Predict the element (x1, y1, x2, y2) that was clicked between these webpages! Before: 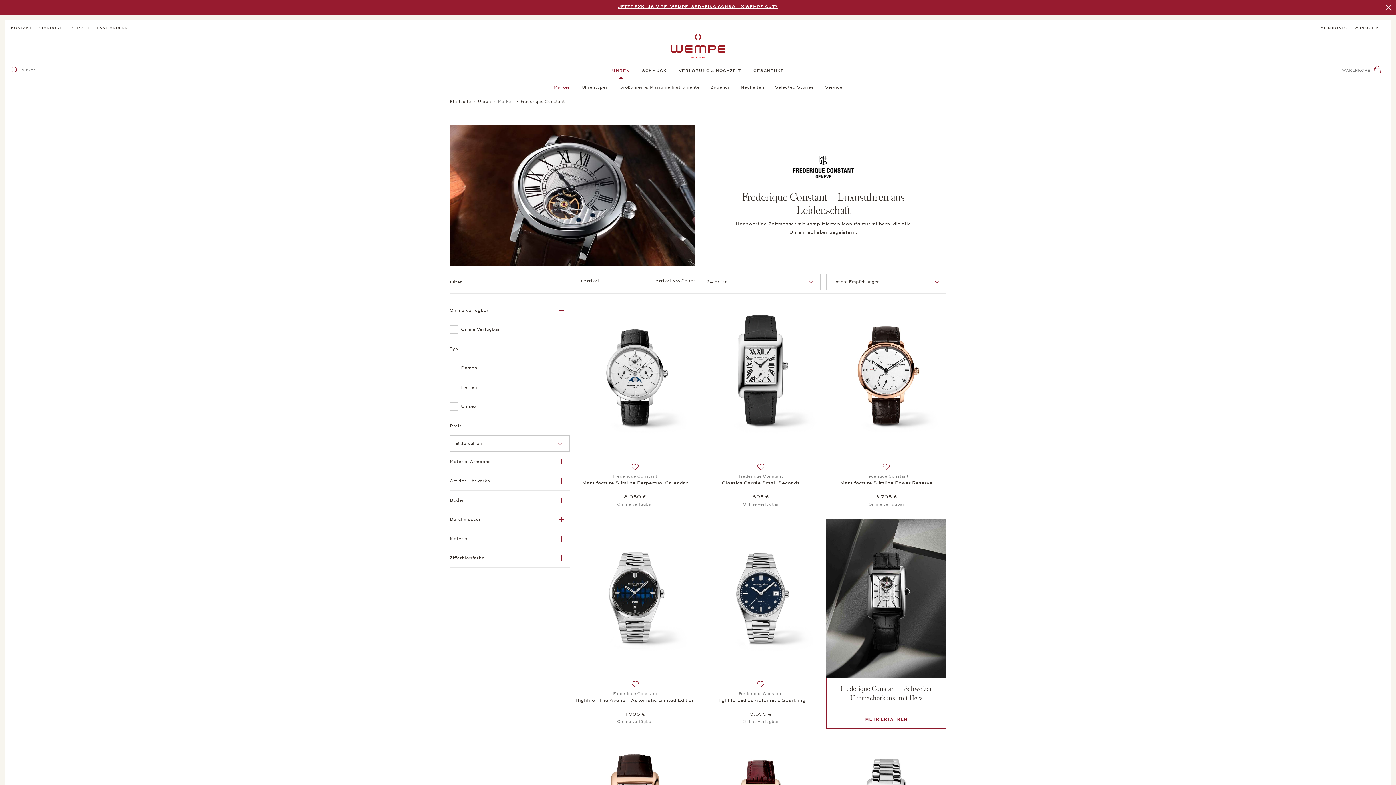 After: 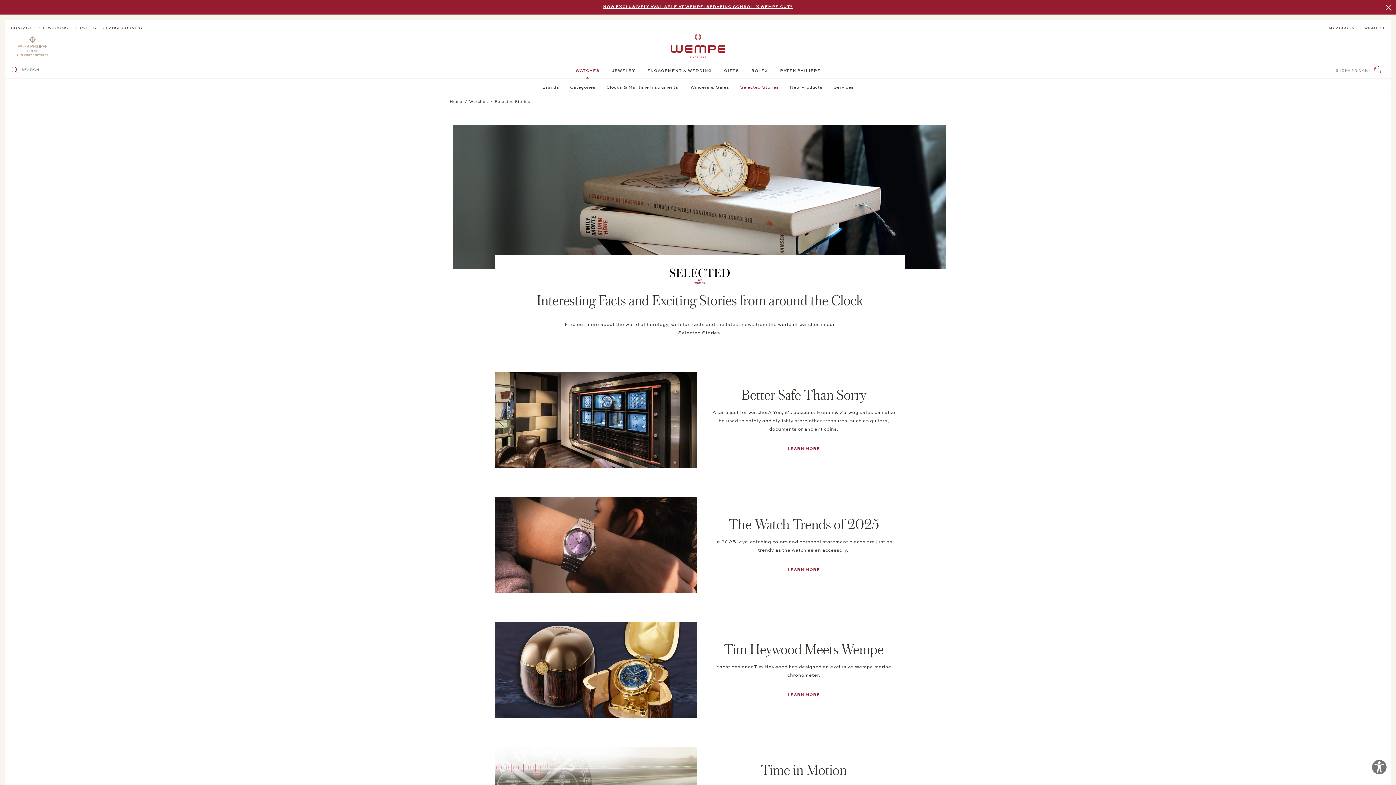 Action: label: Selected Stories bbox: (769, 78, 819, 95)